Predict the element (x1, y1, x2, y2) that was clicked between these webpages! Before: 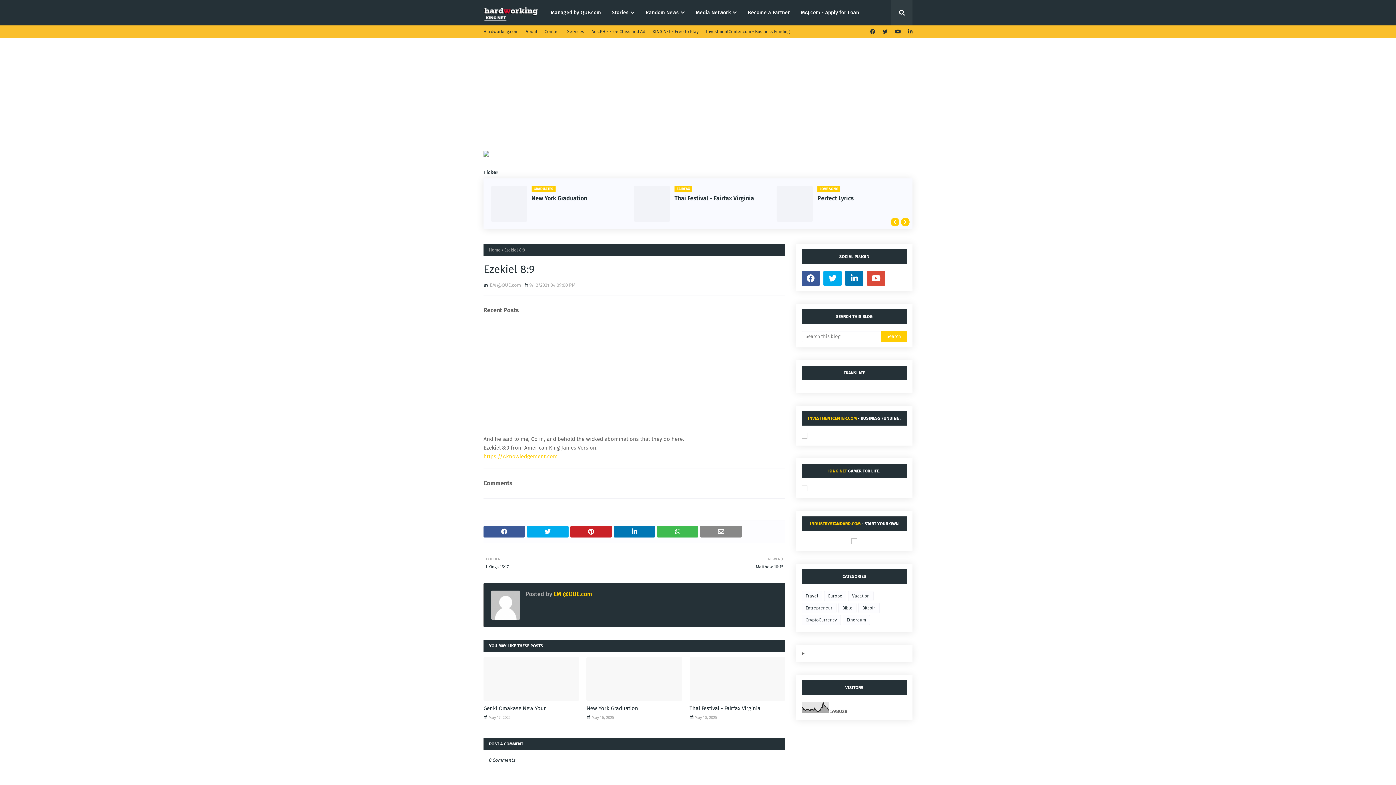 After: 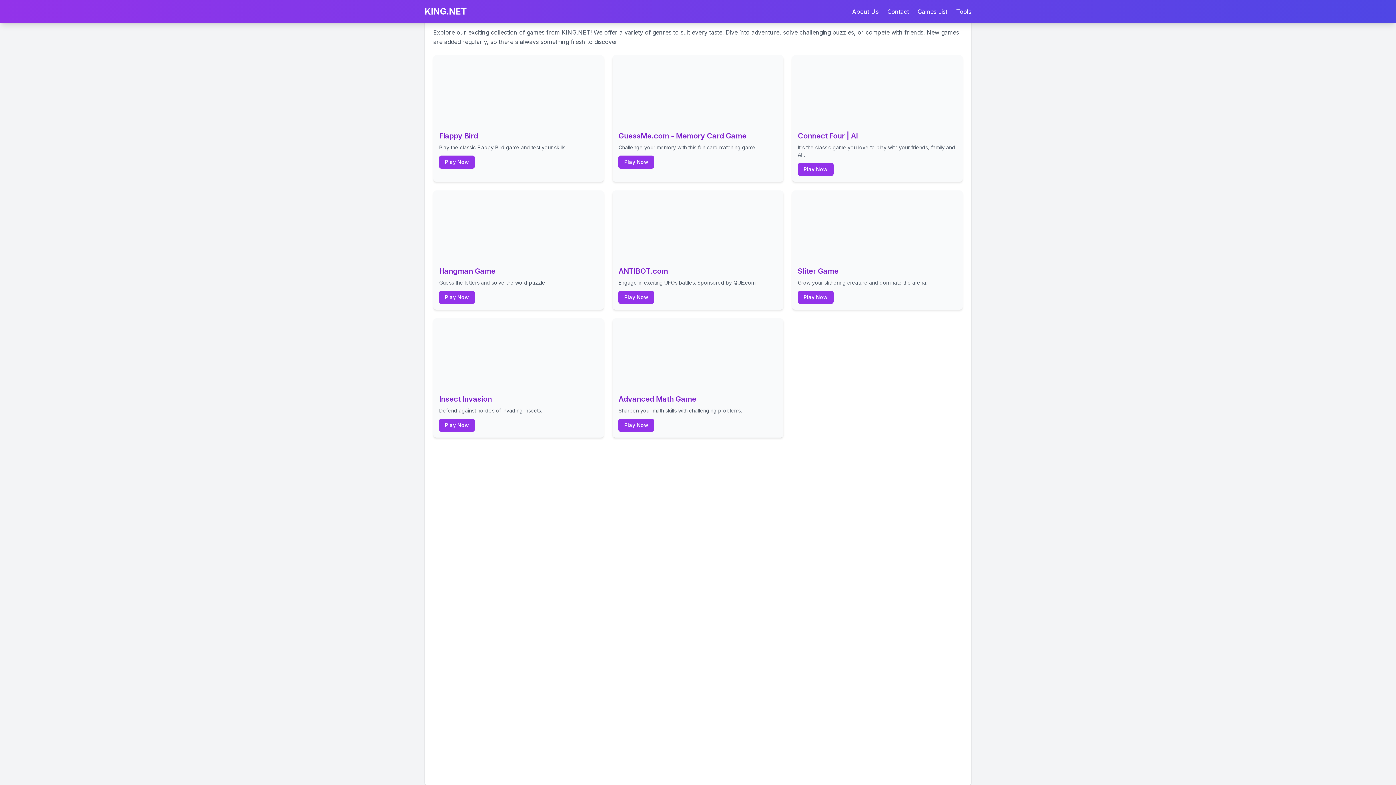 Action: label: KING.NET - Free to Play bbox: (650, 25, 700, 37)